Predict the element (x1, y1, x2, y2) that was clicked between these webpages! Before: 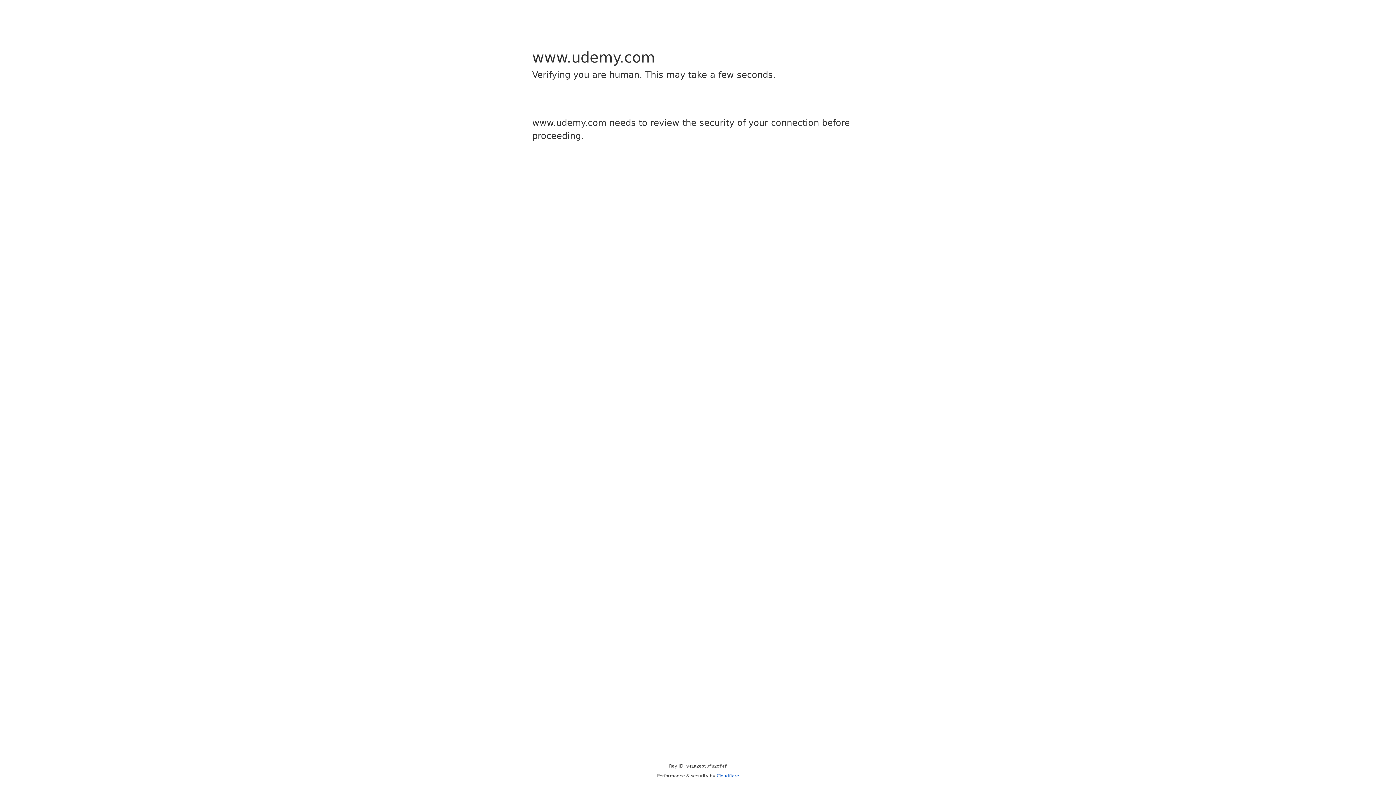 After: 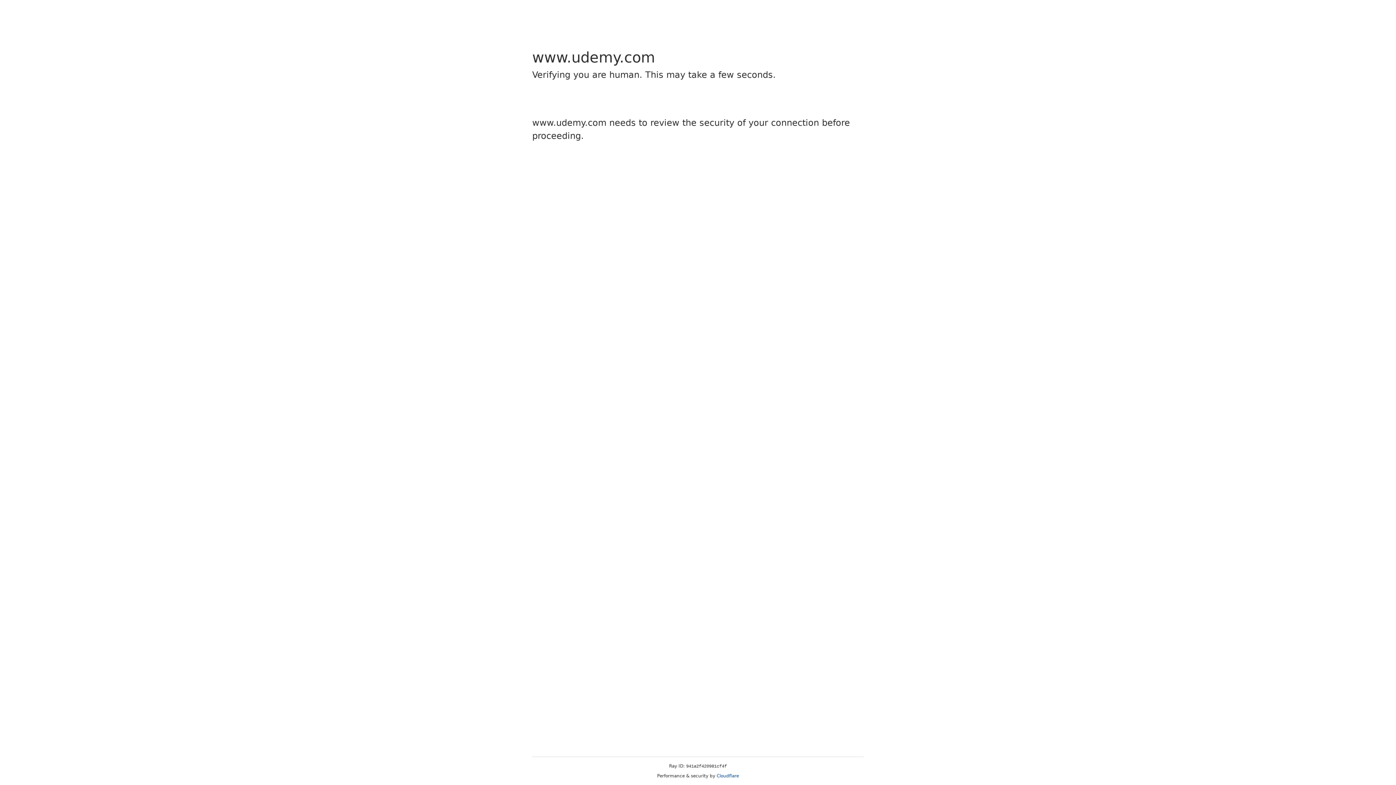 Action: label: Cloudflare bbox: (716, 773, 739, 778)